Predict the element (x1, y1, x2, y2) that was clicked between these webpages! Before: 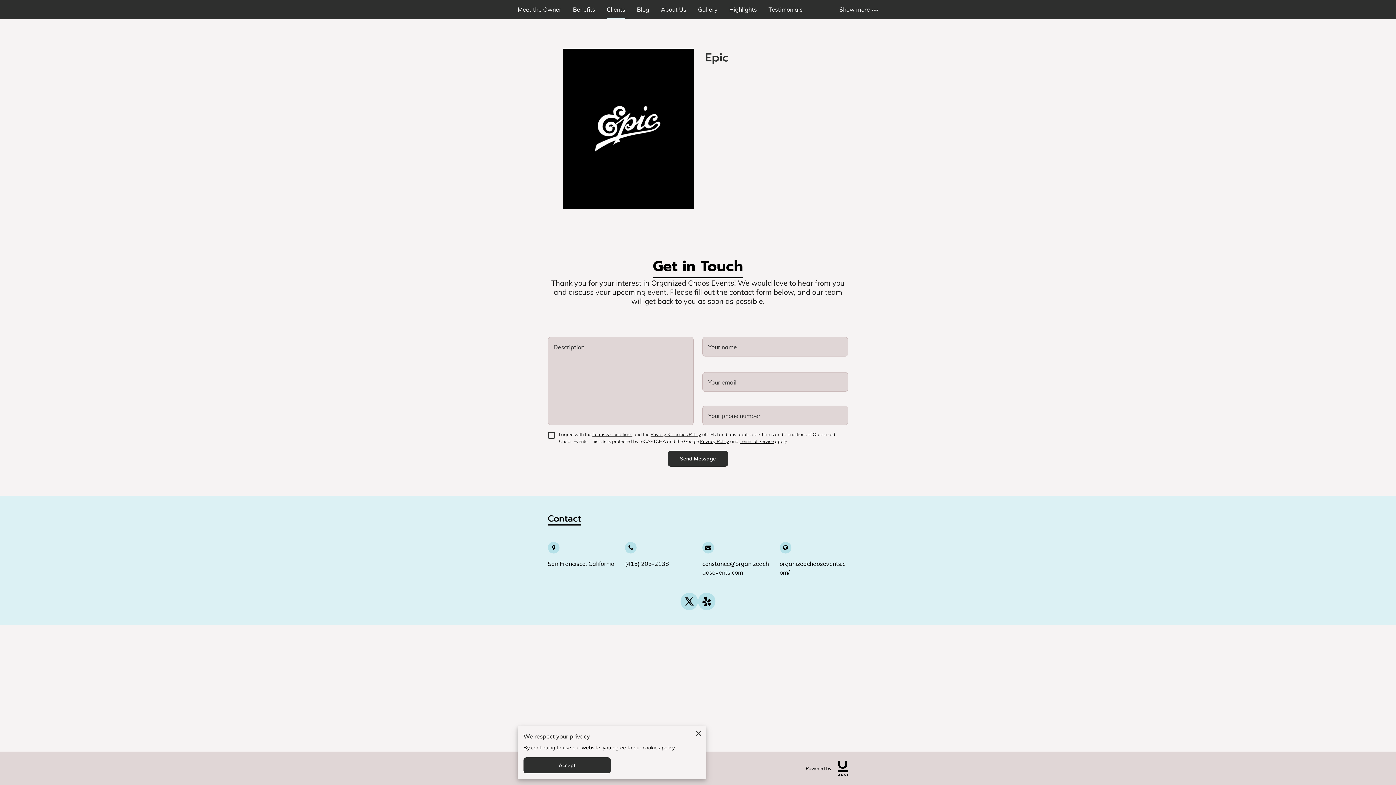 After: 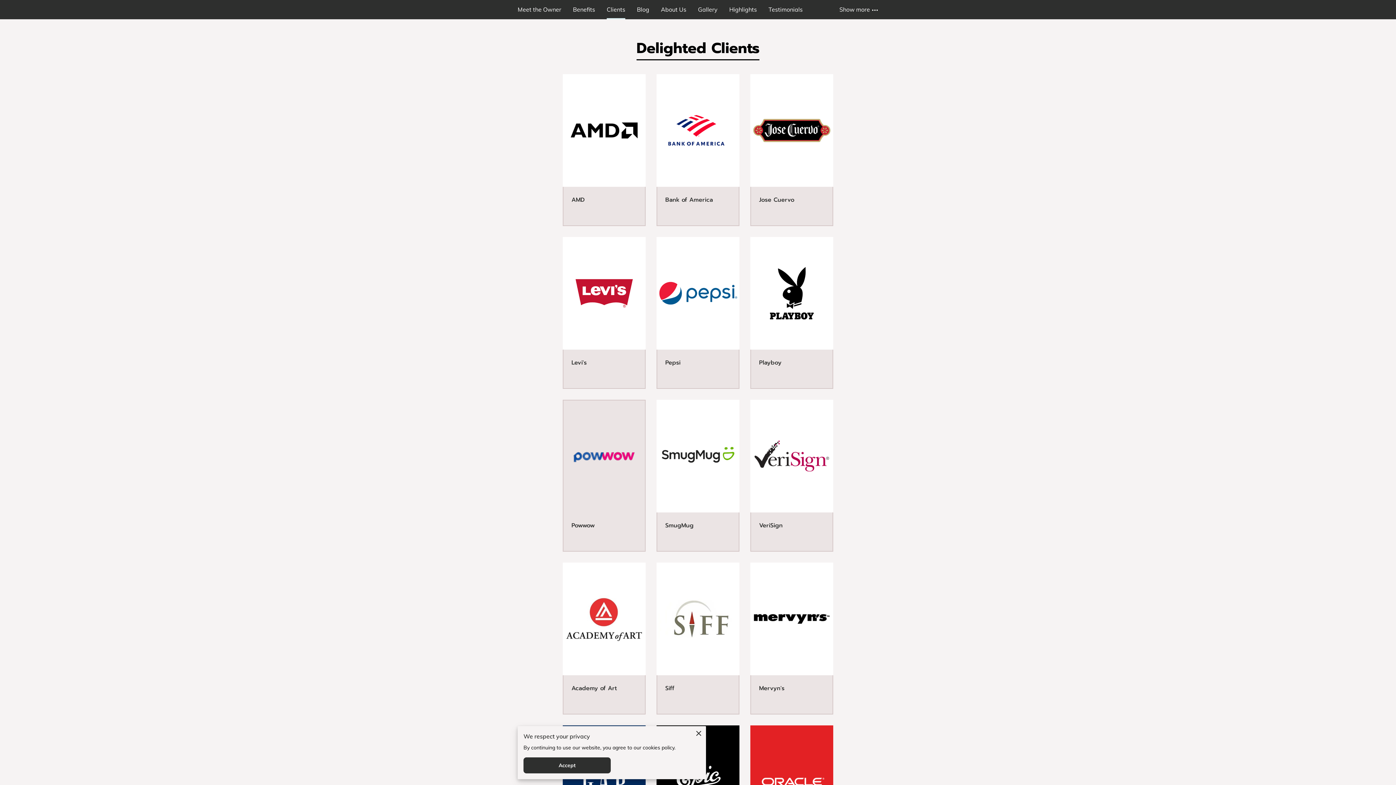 Action: label: Clients bbox: (606, 0, 625, 19)